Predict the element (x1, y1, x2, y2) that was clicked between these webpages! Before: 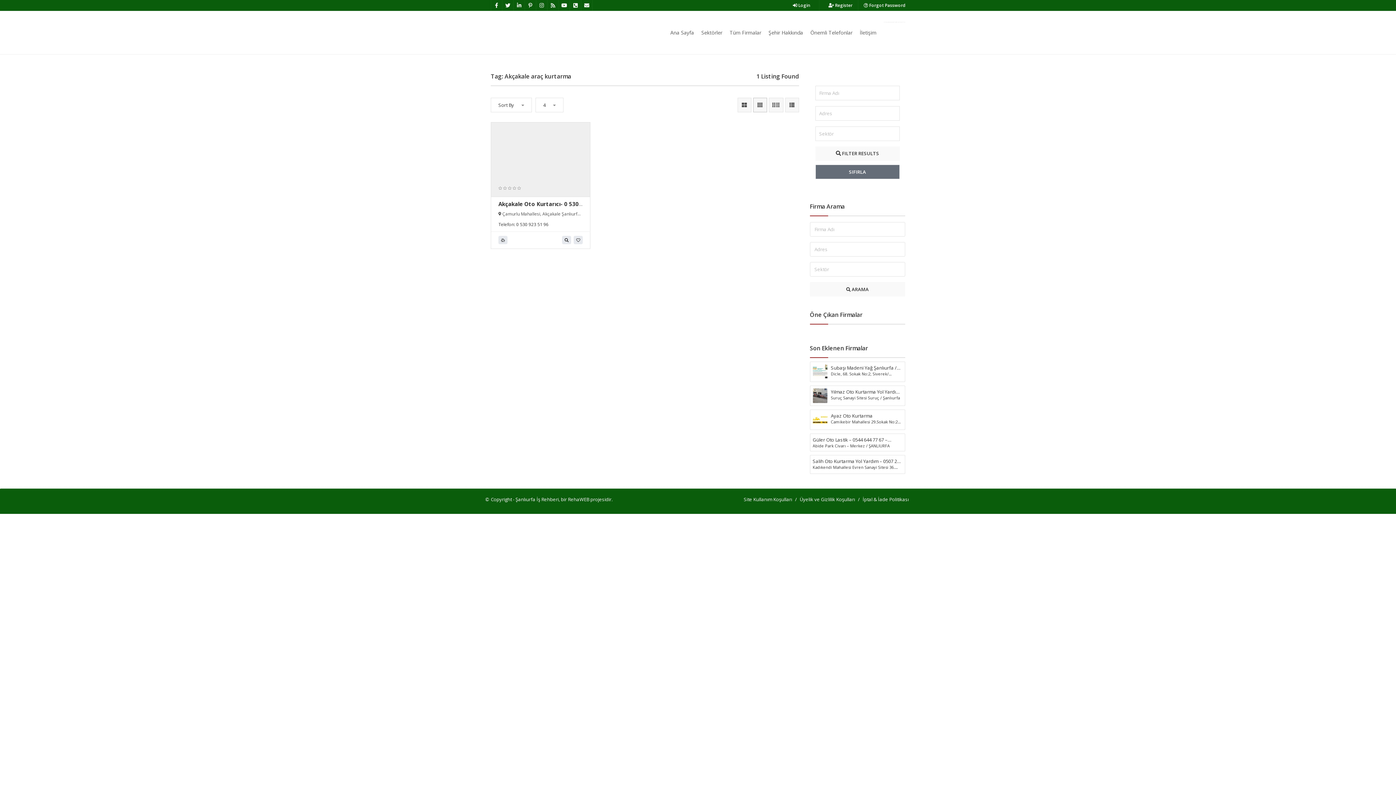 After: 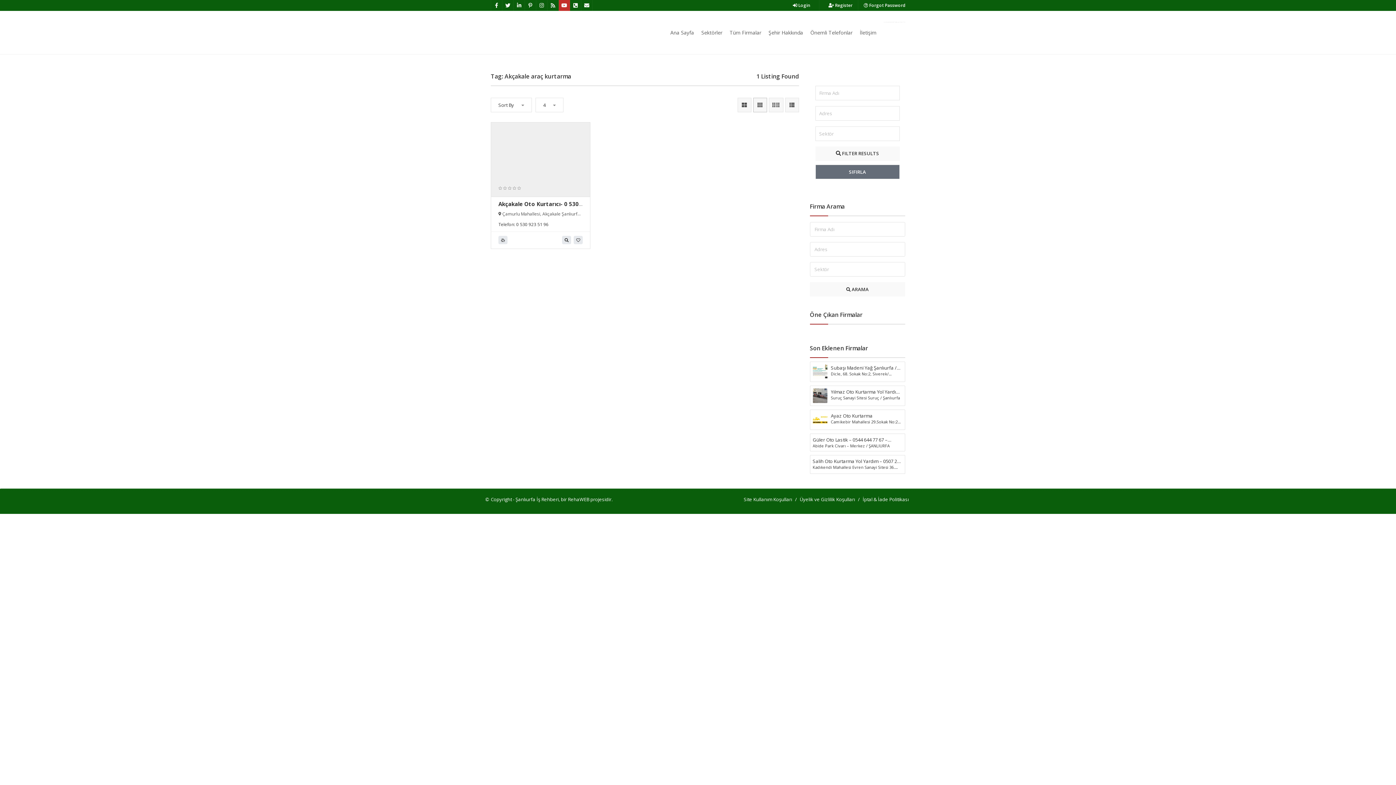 Action: bbox: (558, 0, 569, 10)